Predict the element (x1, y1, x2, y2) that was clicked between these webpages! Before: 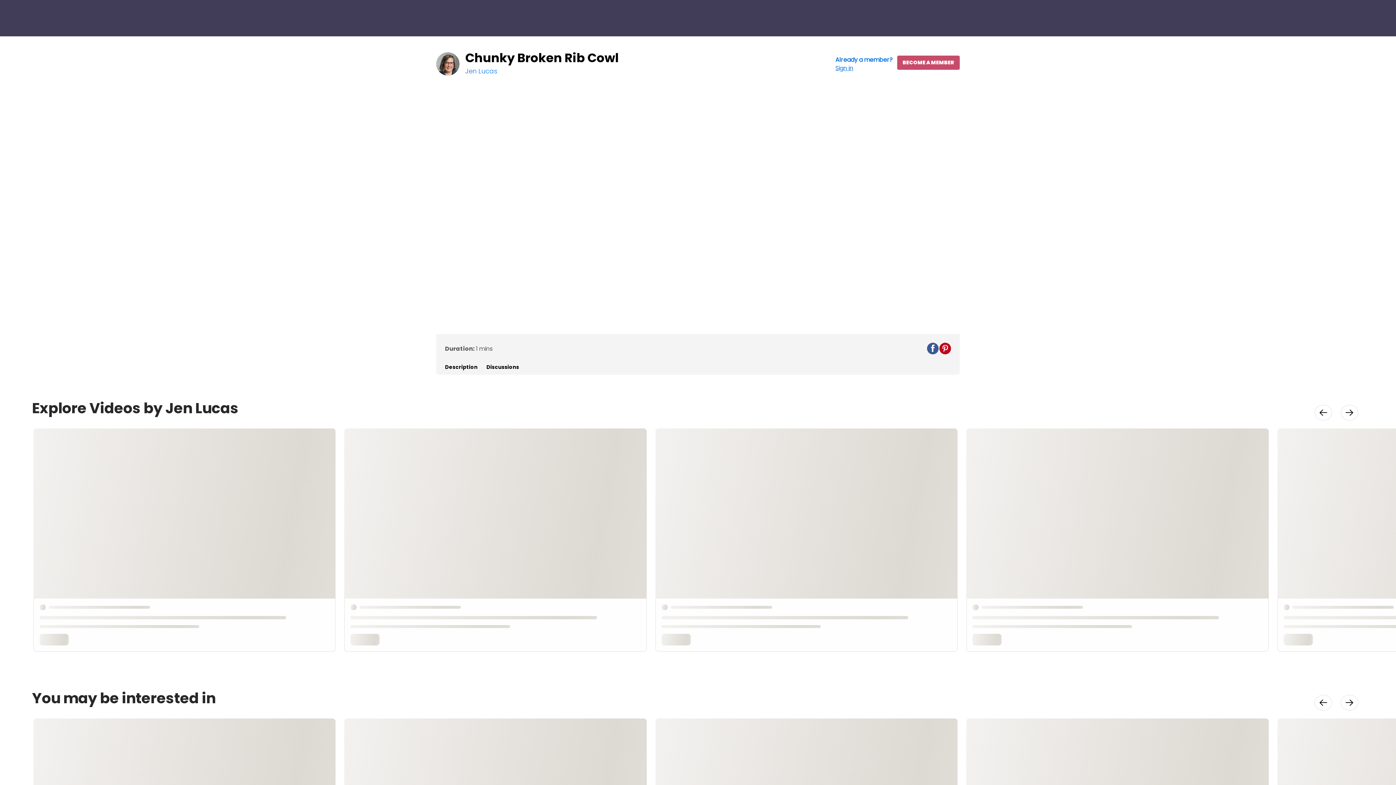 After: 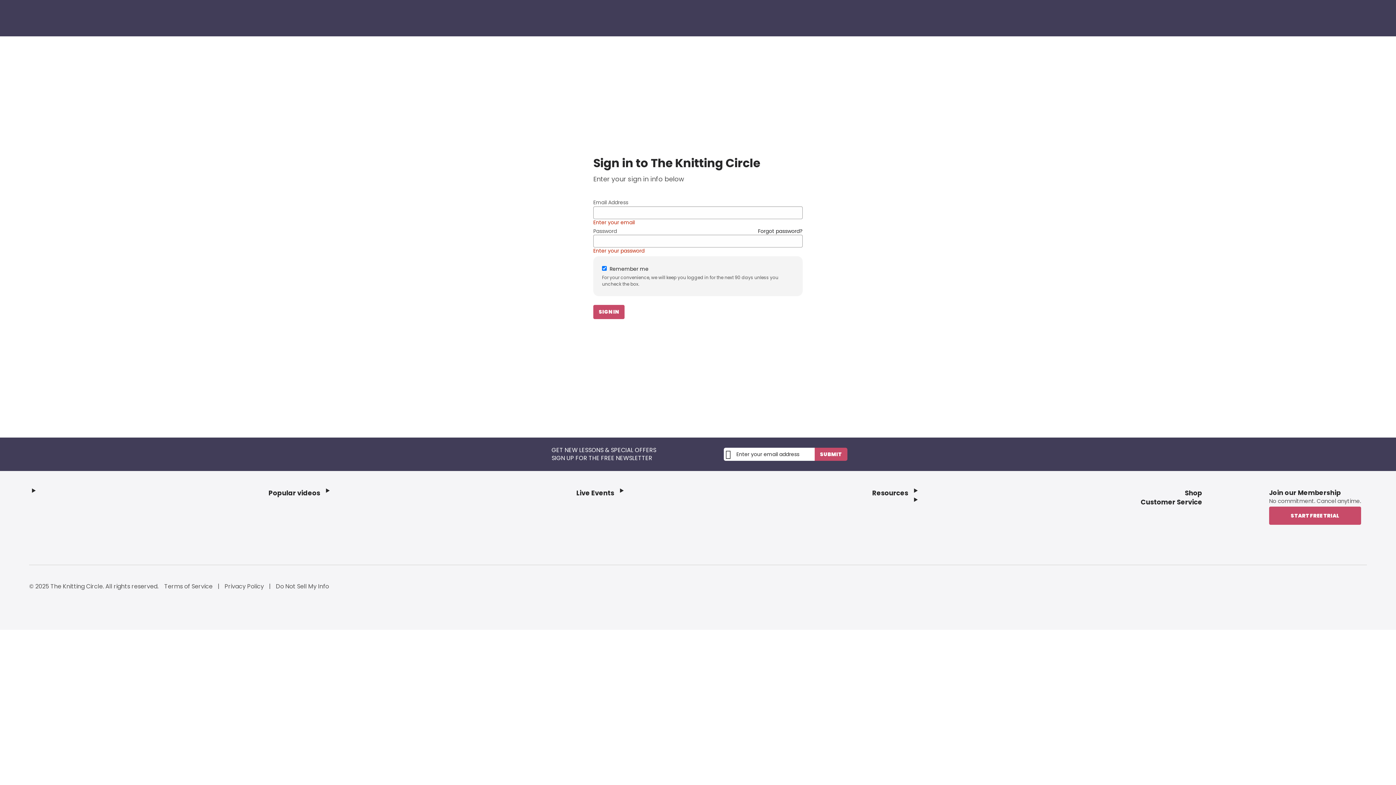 Action: label: Already a member?

Sign in bbox: (835, 55, 893, 72)